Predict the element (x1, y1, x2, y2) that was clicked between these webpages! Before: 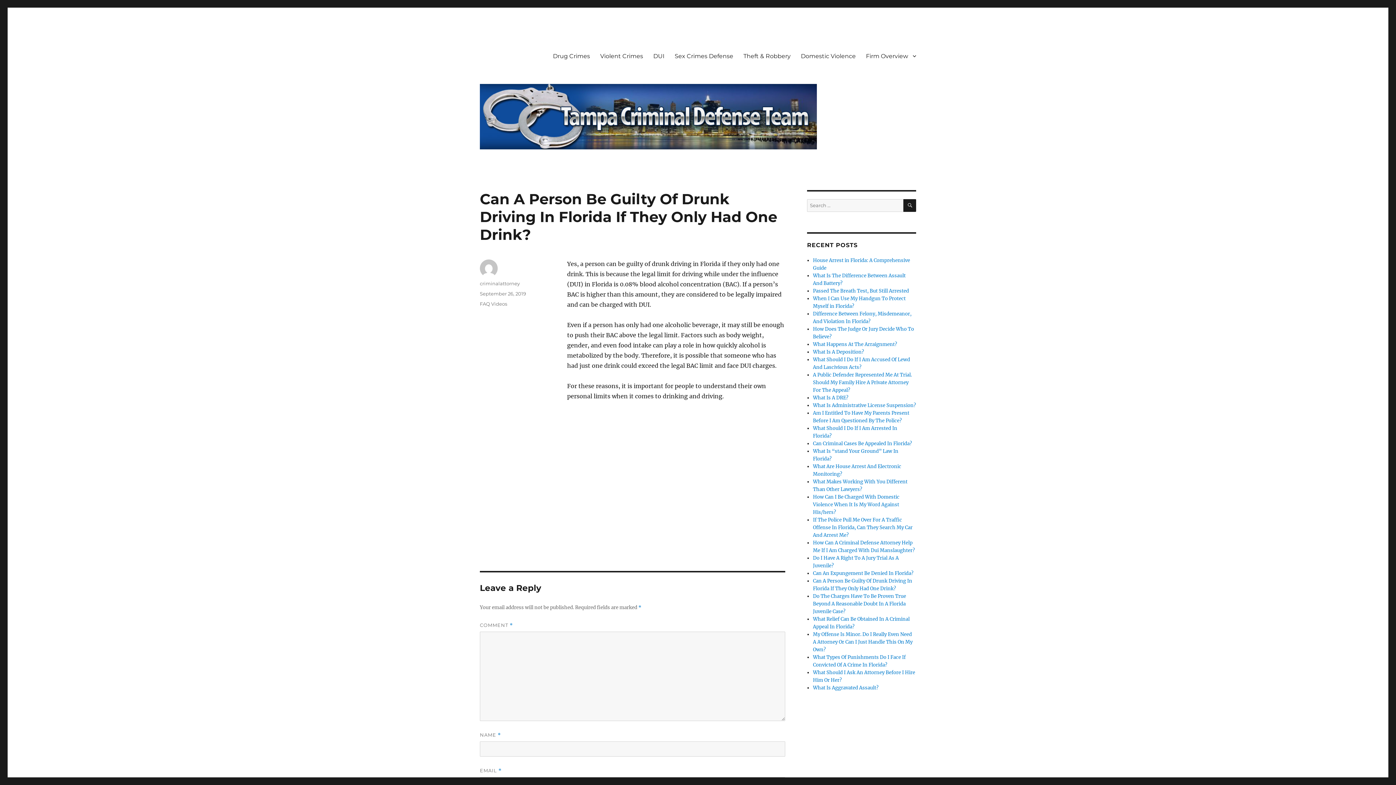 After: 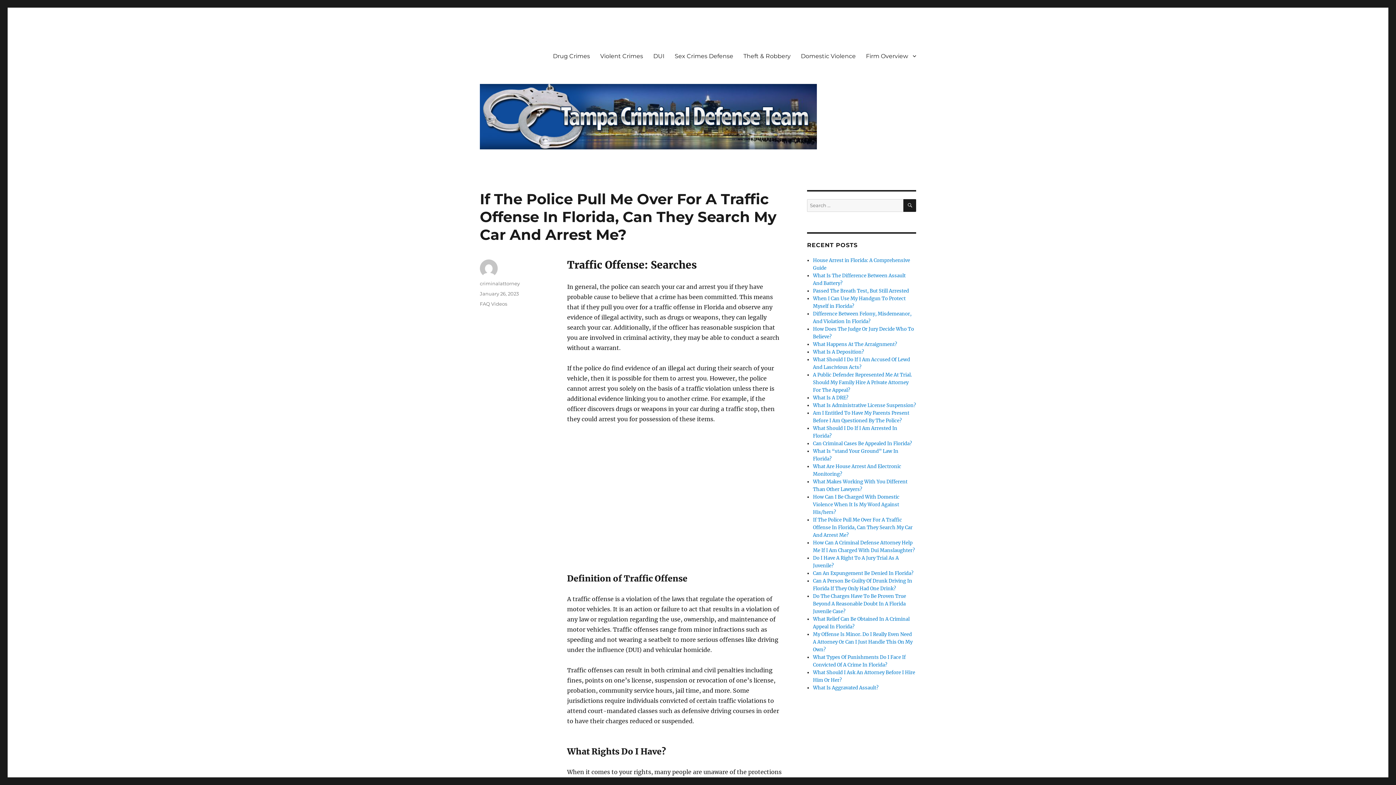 Action: bbox: (813, 517, 912, 538) label: If The Police Pull Me Over For A Traffic Offense In Florida, Can They Search My Car And Arrest Me?